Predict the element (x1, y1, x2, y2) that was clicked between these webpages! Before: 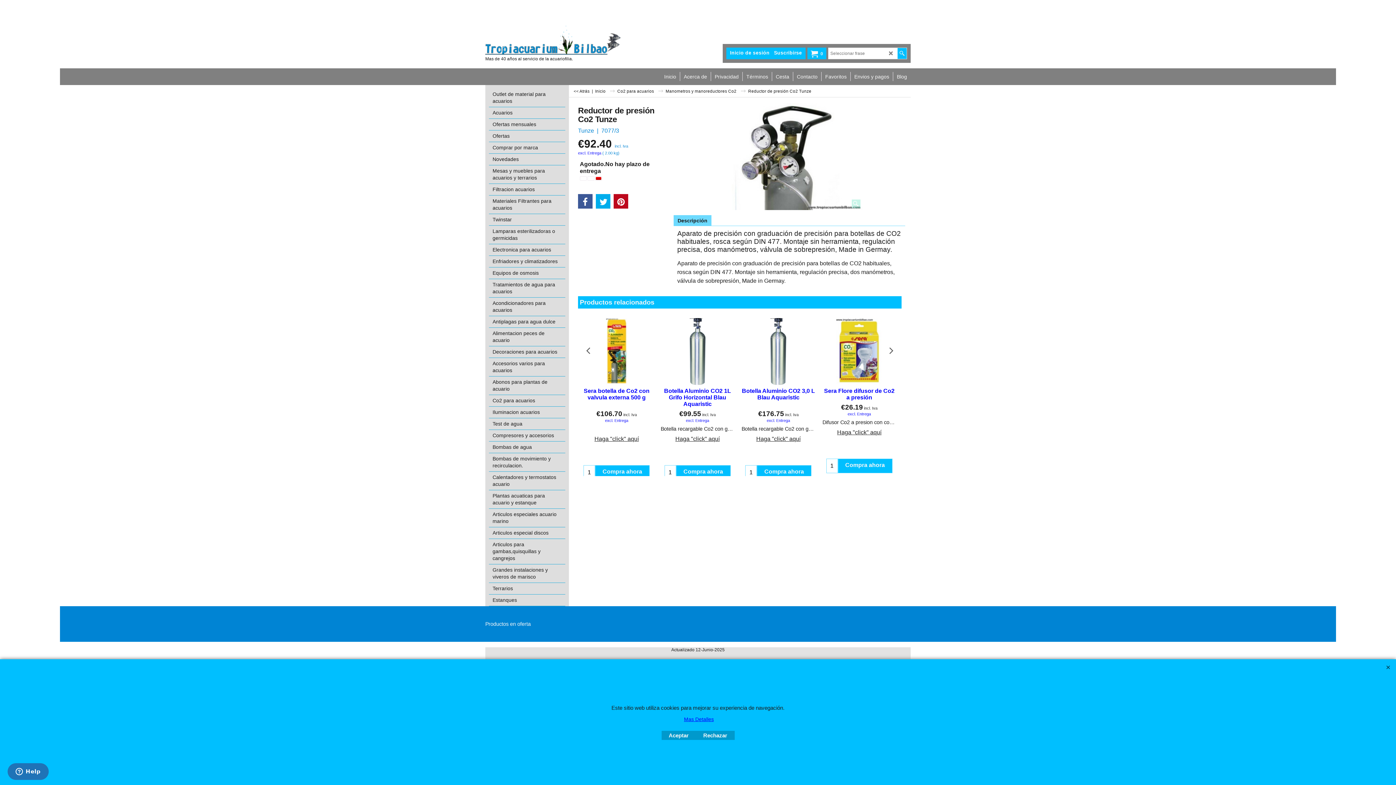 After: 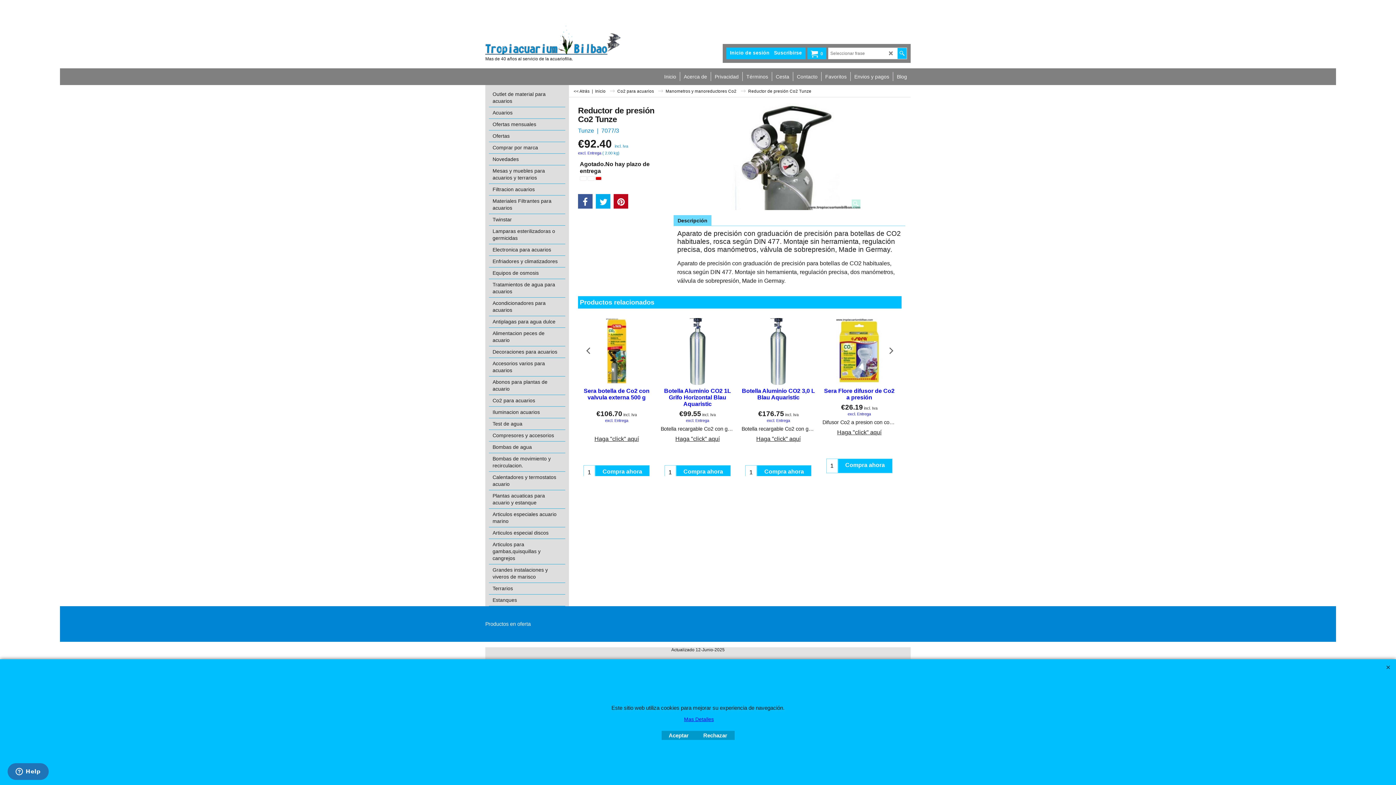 Action: bbox: (613, 194, 628, 208)